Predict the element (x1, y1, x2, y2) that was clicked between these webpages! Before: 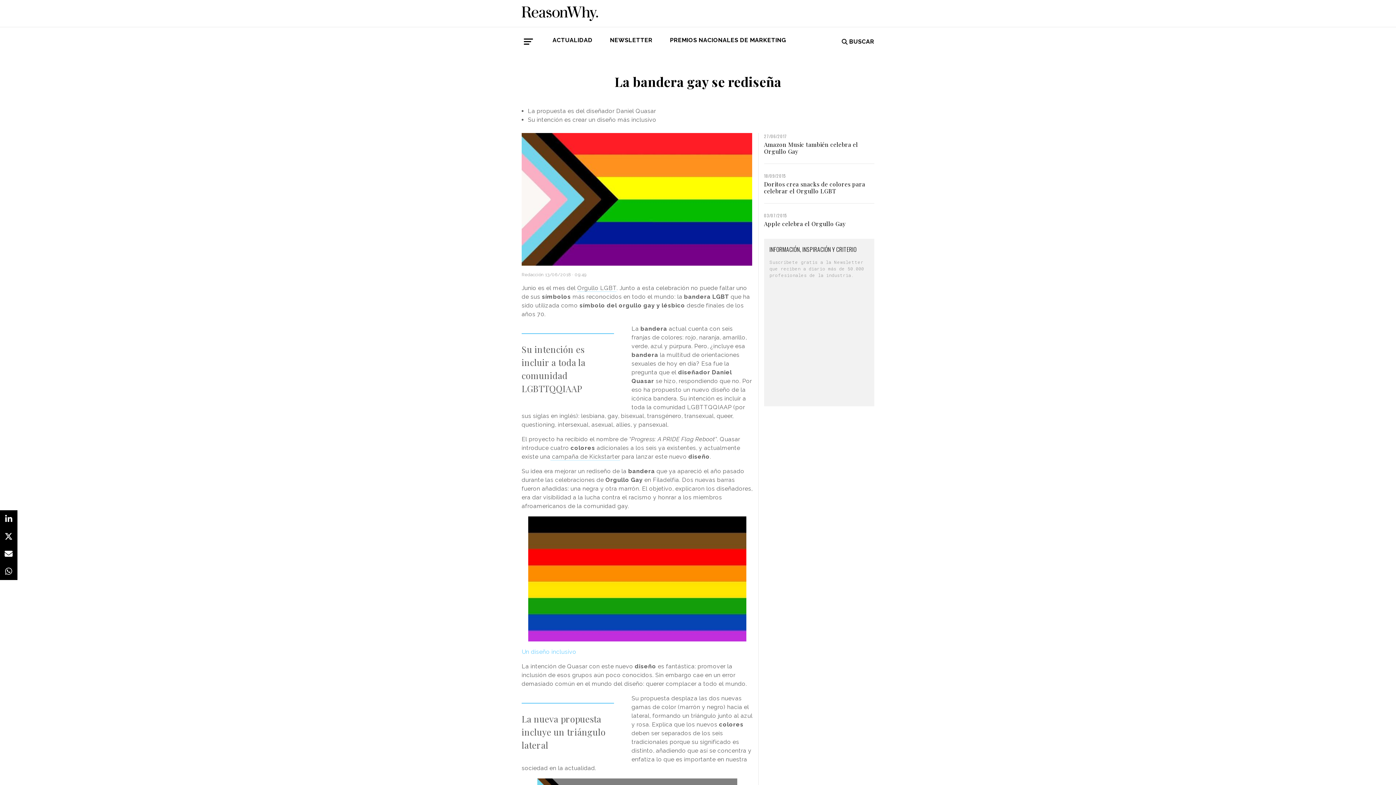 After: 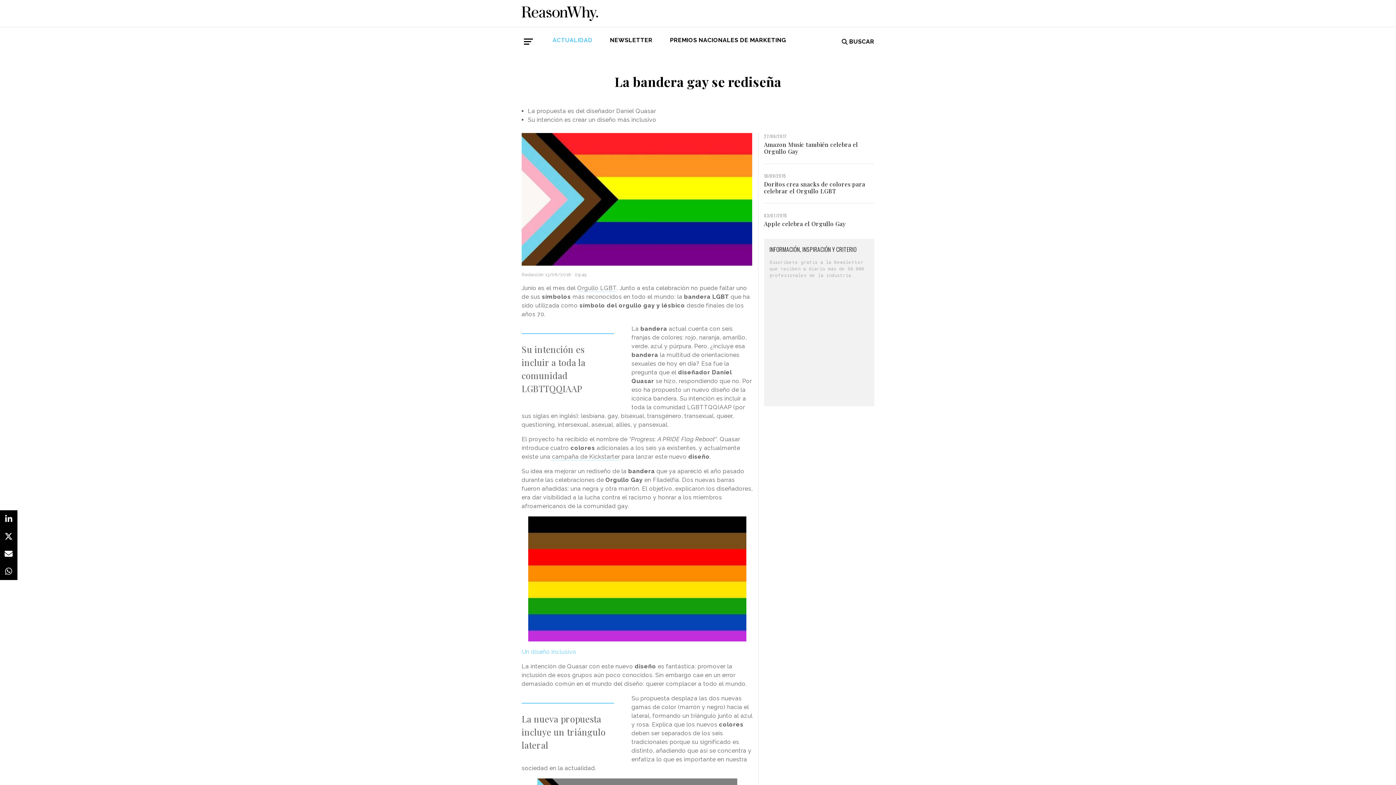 Action: bbox: (552, 35, 592, 47) label: ACTUALIDAD